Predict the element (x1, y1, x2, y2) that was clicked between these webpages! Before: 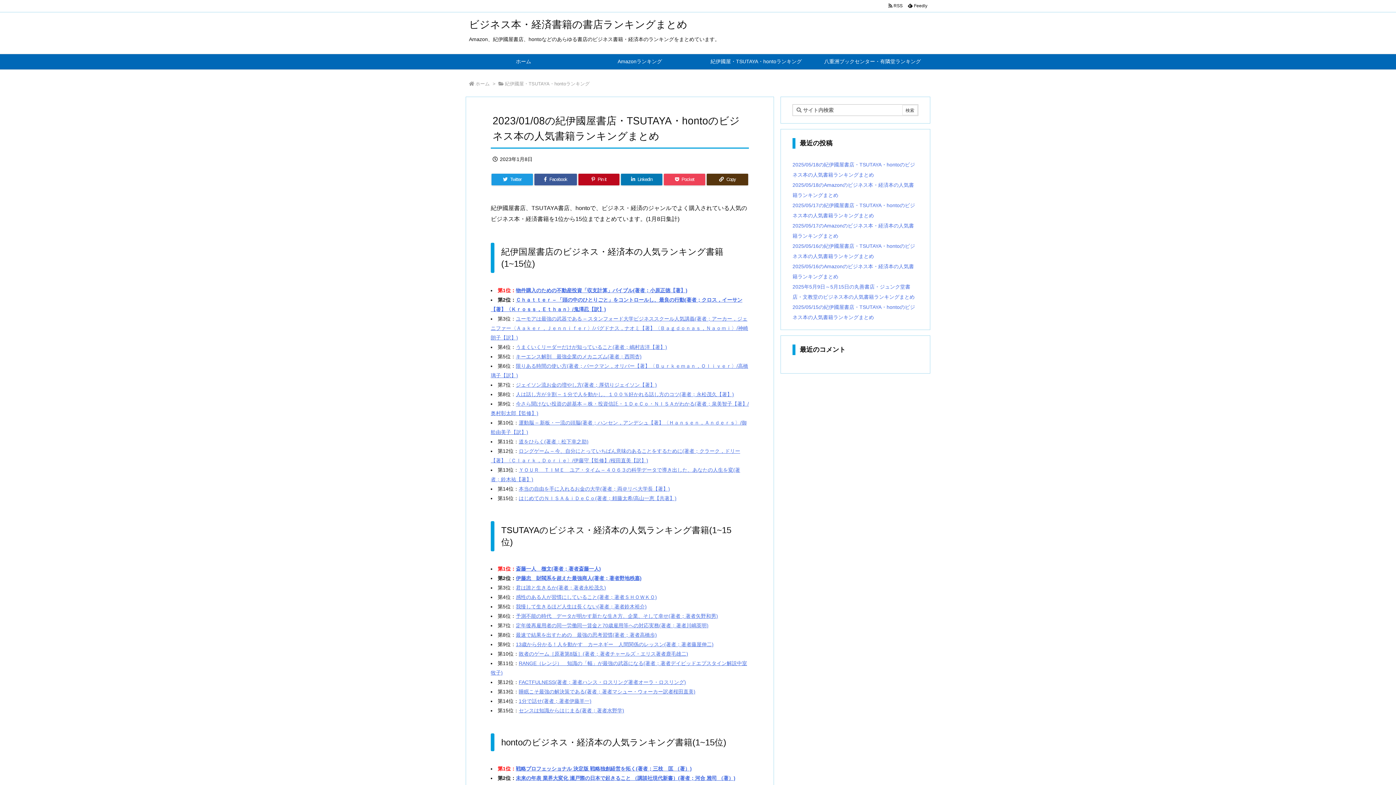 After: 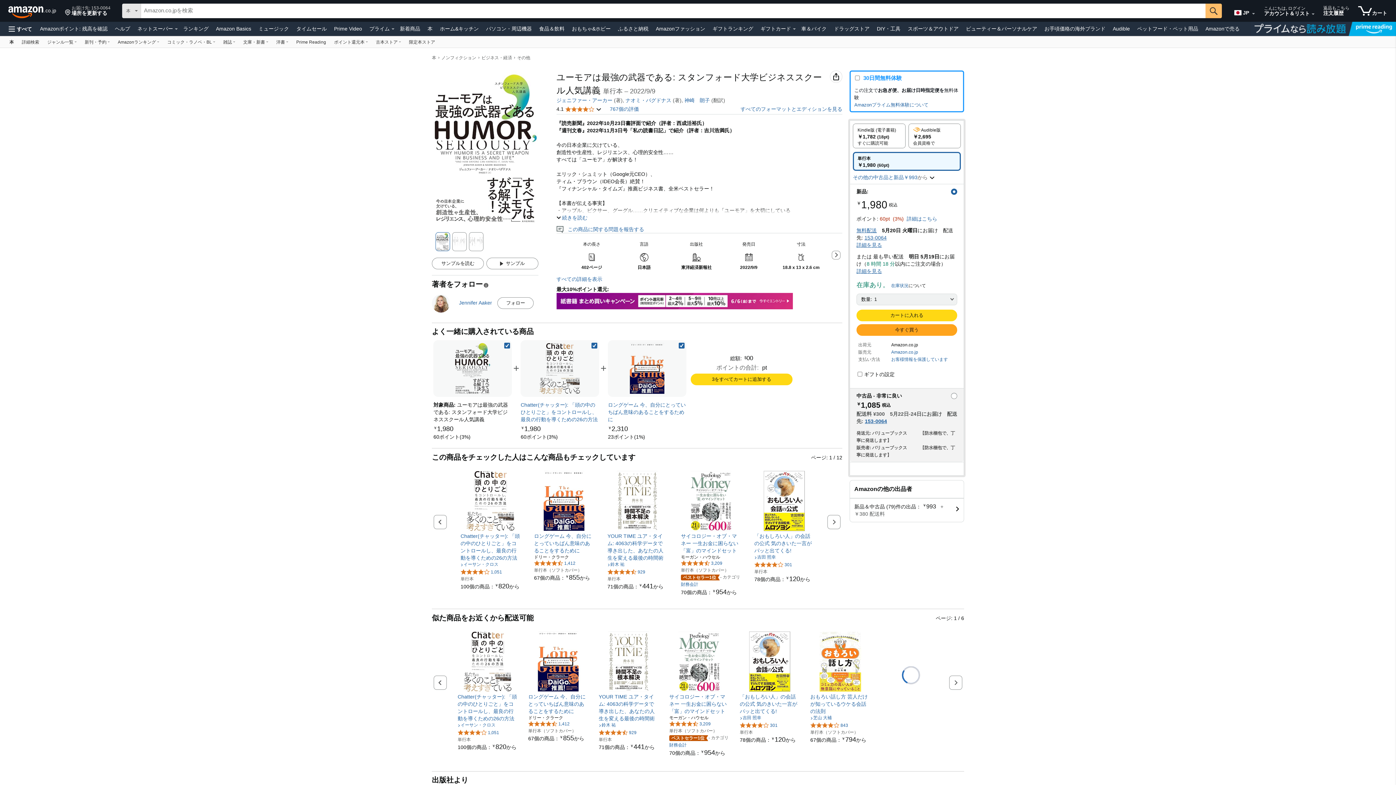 Action: bbox: (490, 315, 748, 340) label: ユーモアは最強の武器である – スタンフォード大学ビジネススクール人気講義(著者；アーカー，ジェニファー〈Ａａｋｅｒ，Ｊｅｎｎｉｆｅｒ〉/バグドナス，ナオミ【著】〈Ｂａｇｄｏｎａｓ，Ｎａｏｍｉ〉/神崎朗子【訳】)